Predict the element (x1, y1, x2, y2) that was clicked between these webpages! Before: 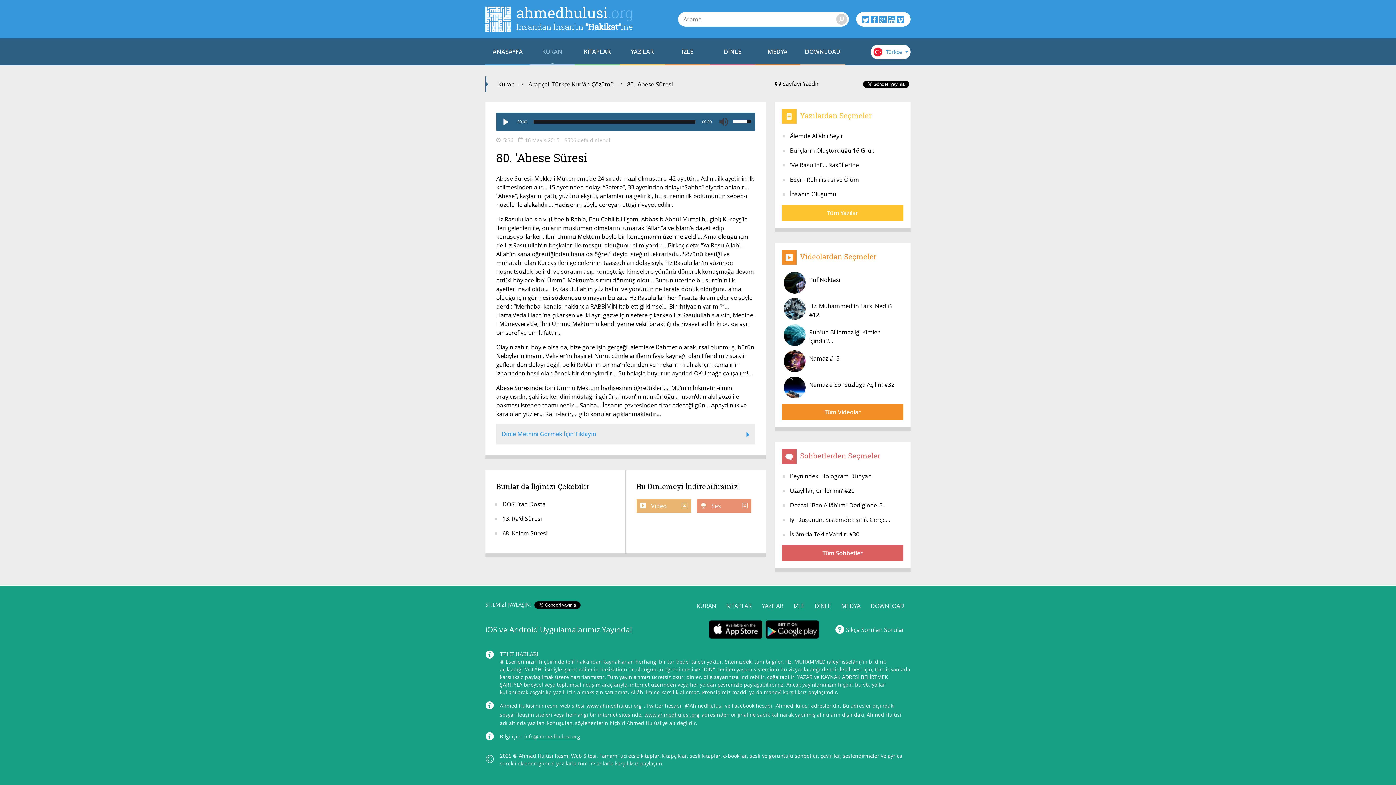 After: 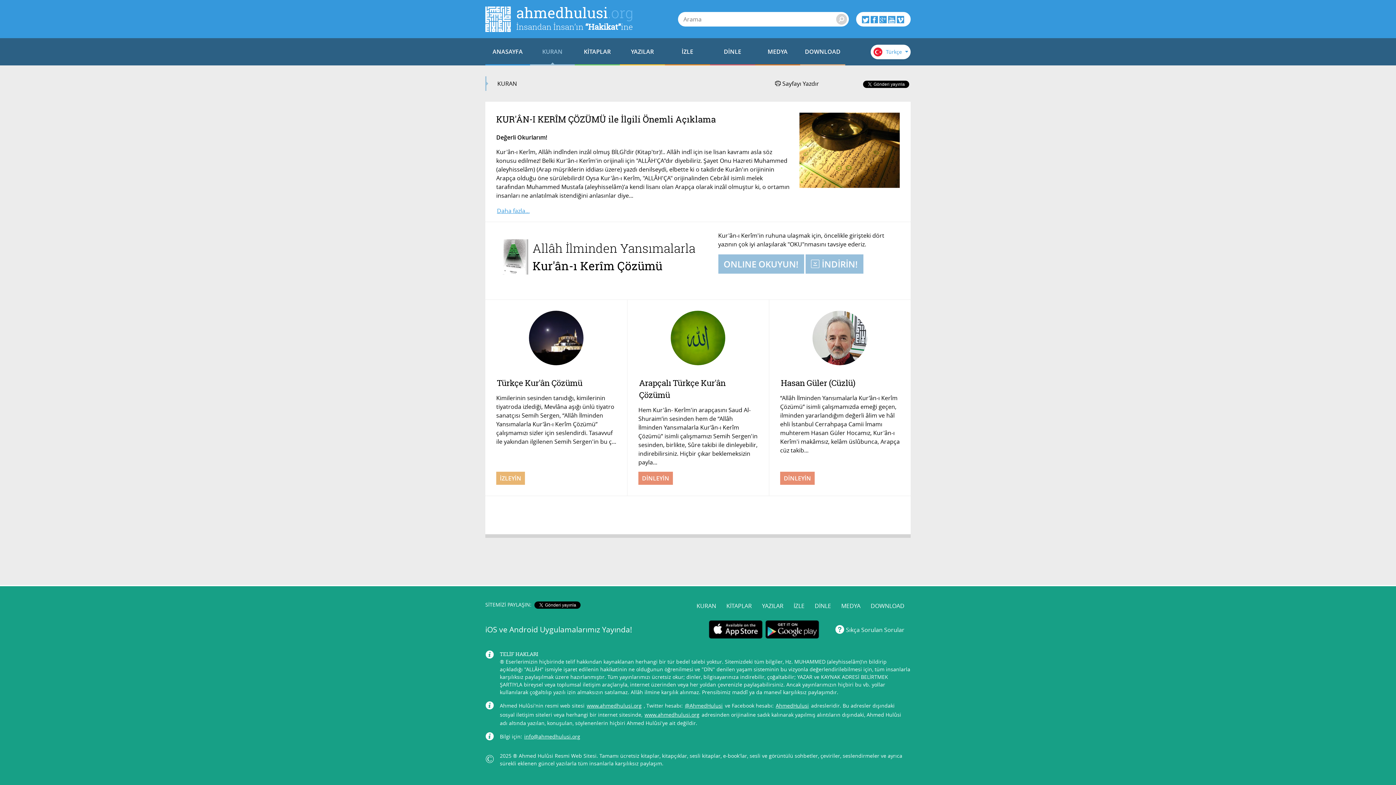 Action: bbox: (696, 601, 717, 611) label: KURAN